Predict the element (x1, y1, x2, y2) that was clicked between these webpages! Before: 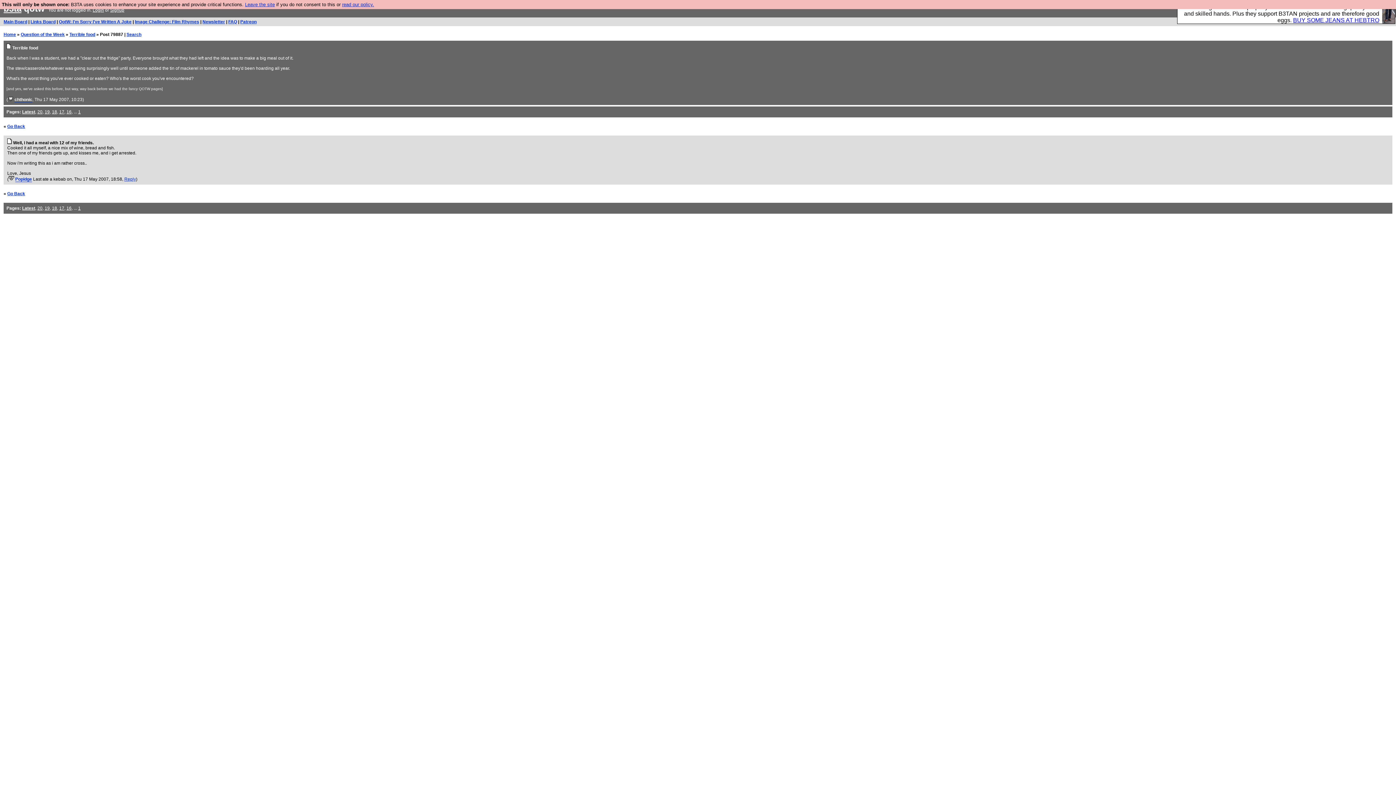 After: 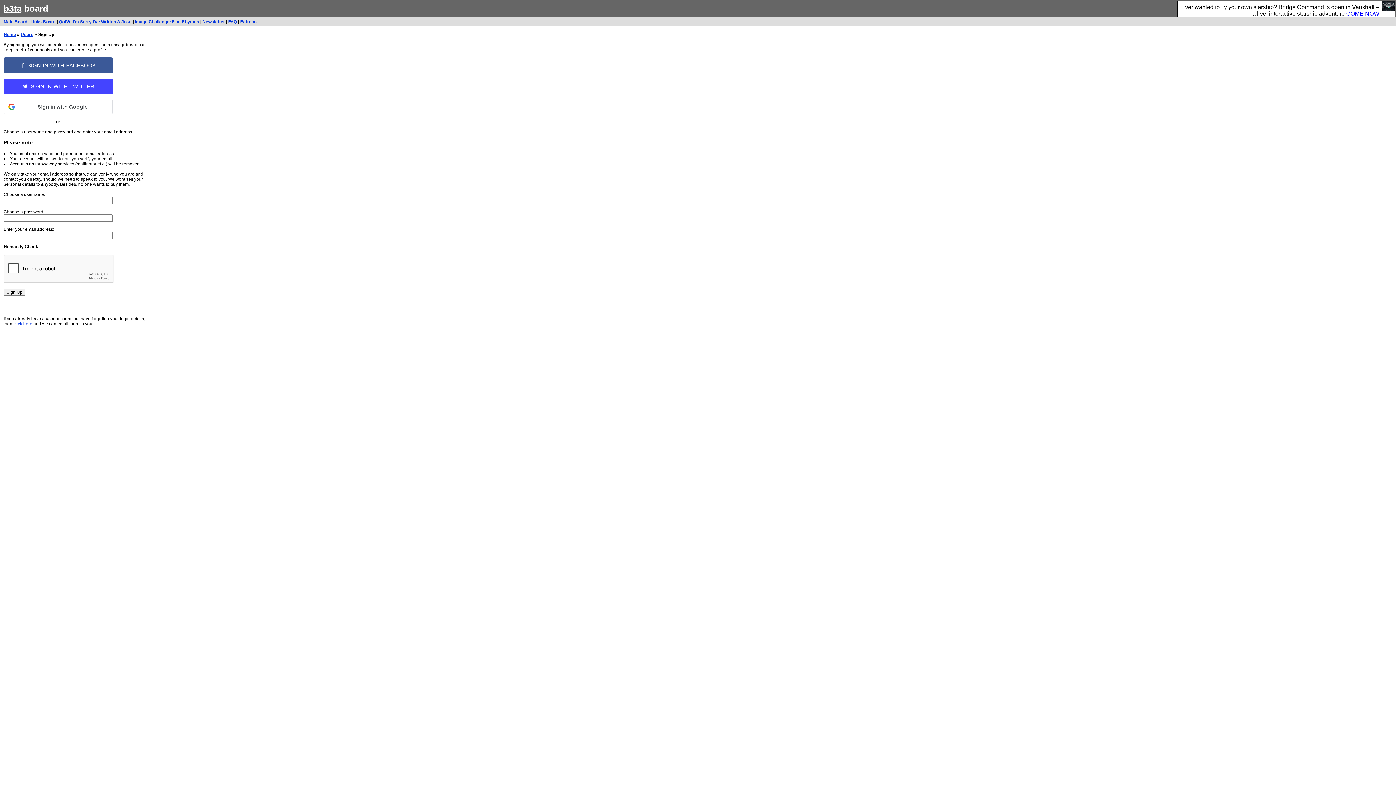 Action: bbox: (110, 7, 124, 12) label: Signup